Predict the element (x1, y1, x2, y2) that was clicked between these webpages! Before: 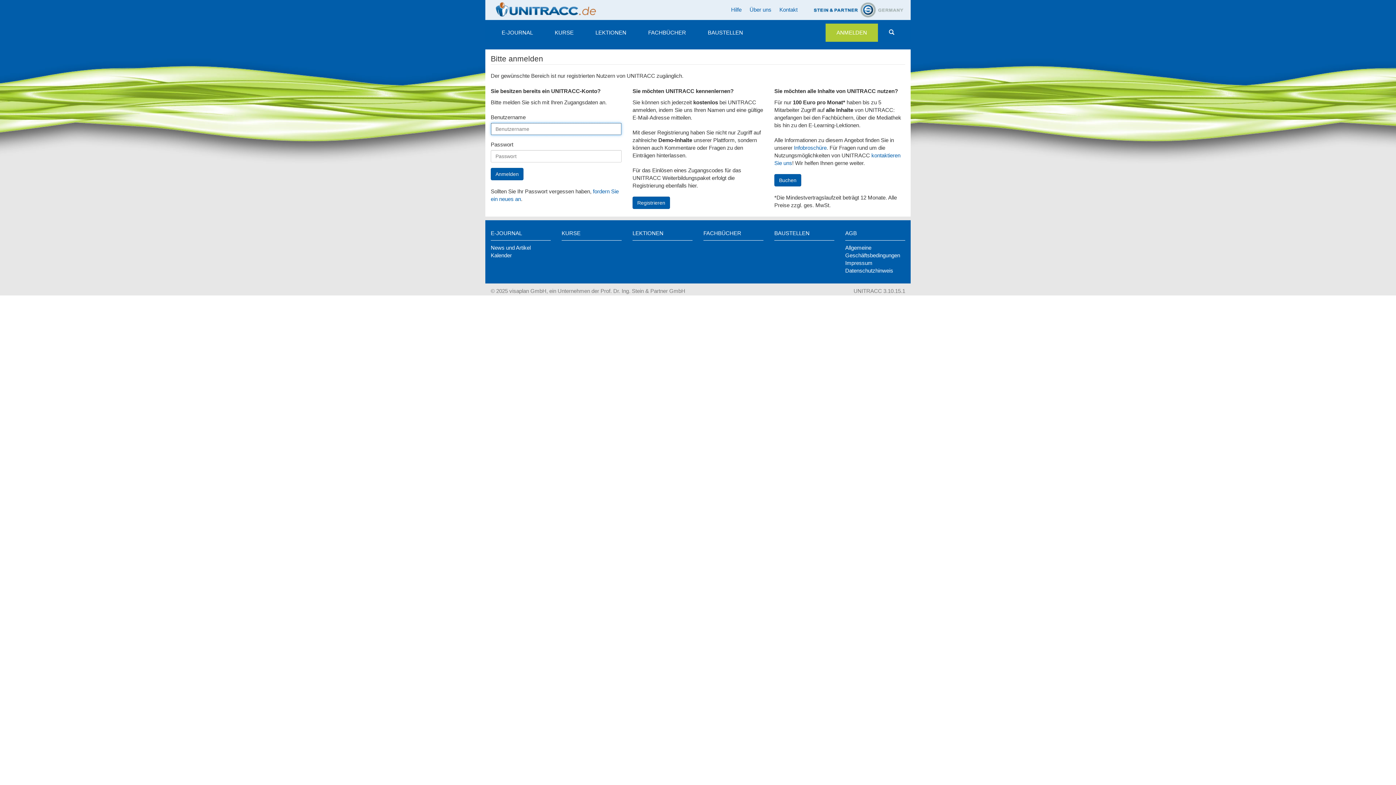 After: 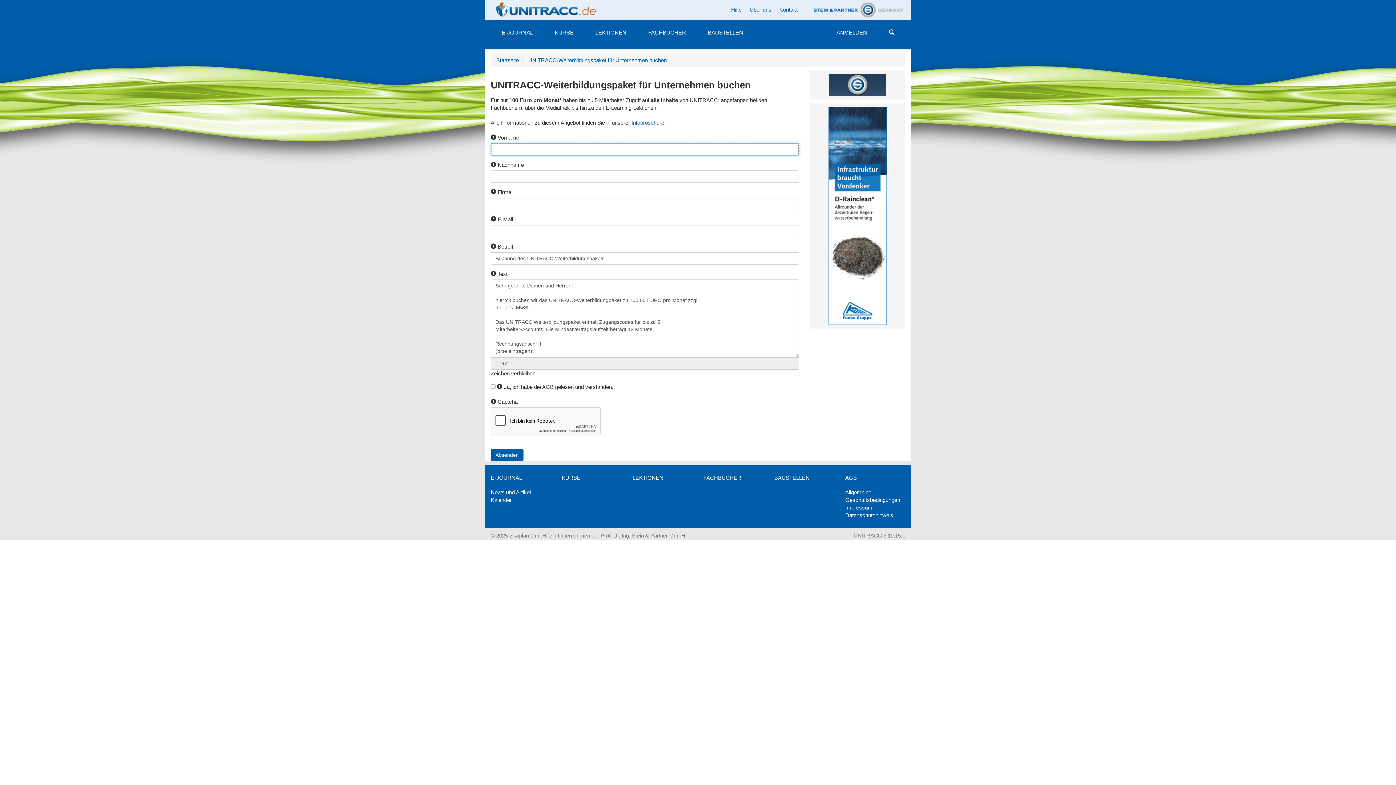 Action: bbox: (774, 174, 801, 186) label: Buchen